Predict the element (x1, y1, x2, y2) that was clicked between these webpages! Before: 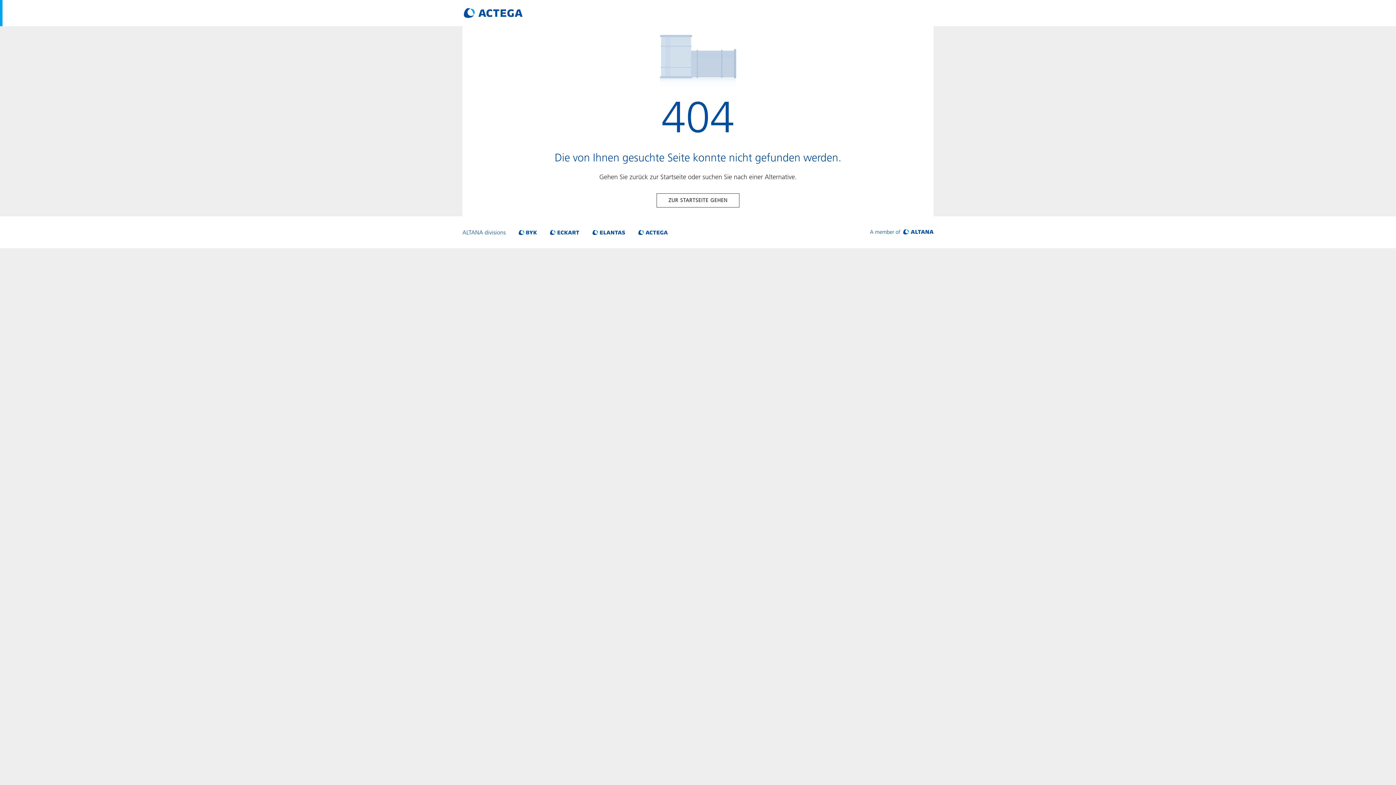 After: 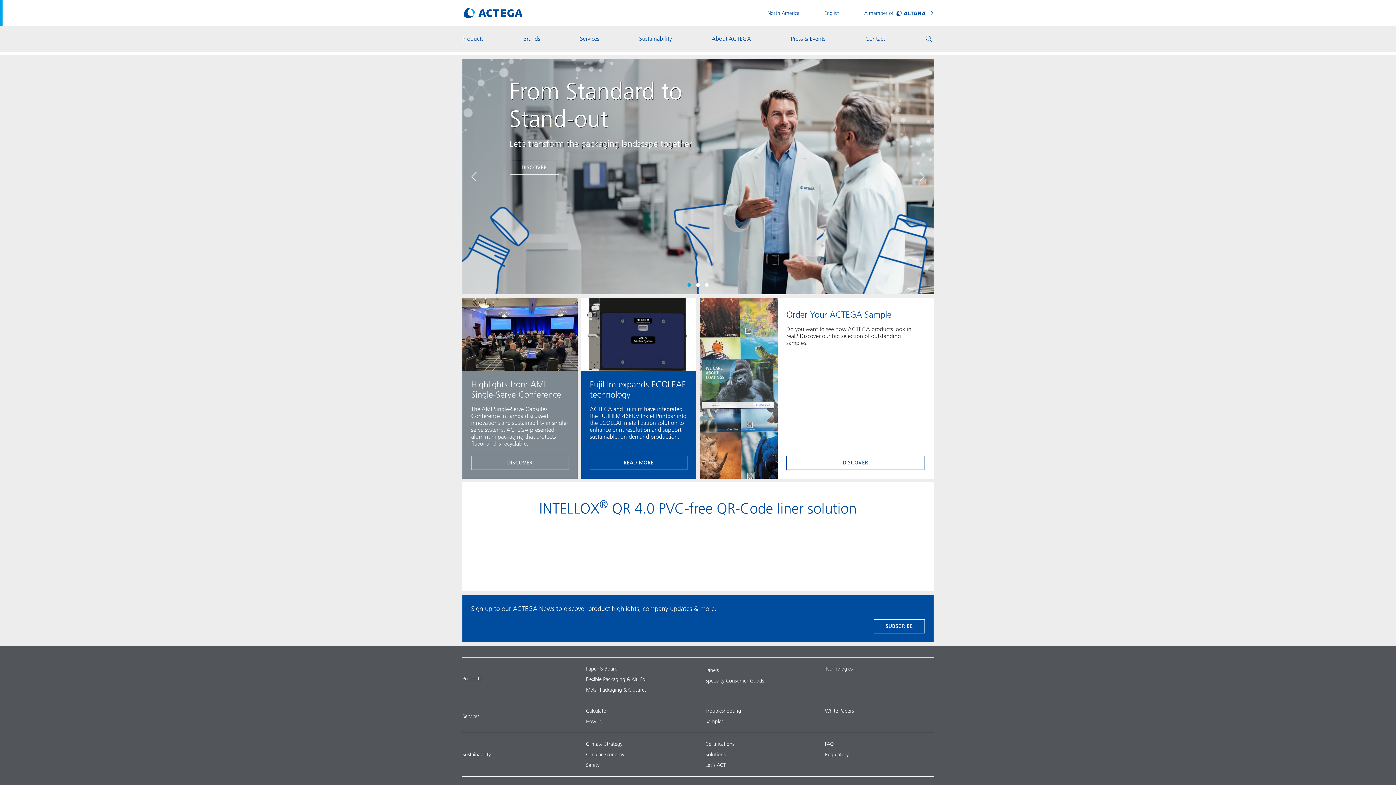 Action: bbox: (656, 193, 739, 207) label: ZUR STARTSEITE GEHEN